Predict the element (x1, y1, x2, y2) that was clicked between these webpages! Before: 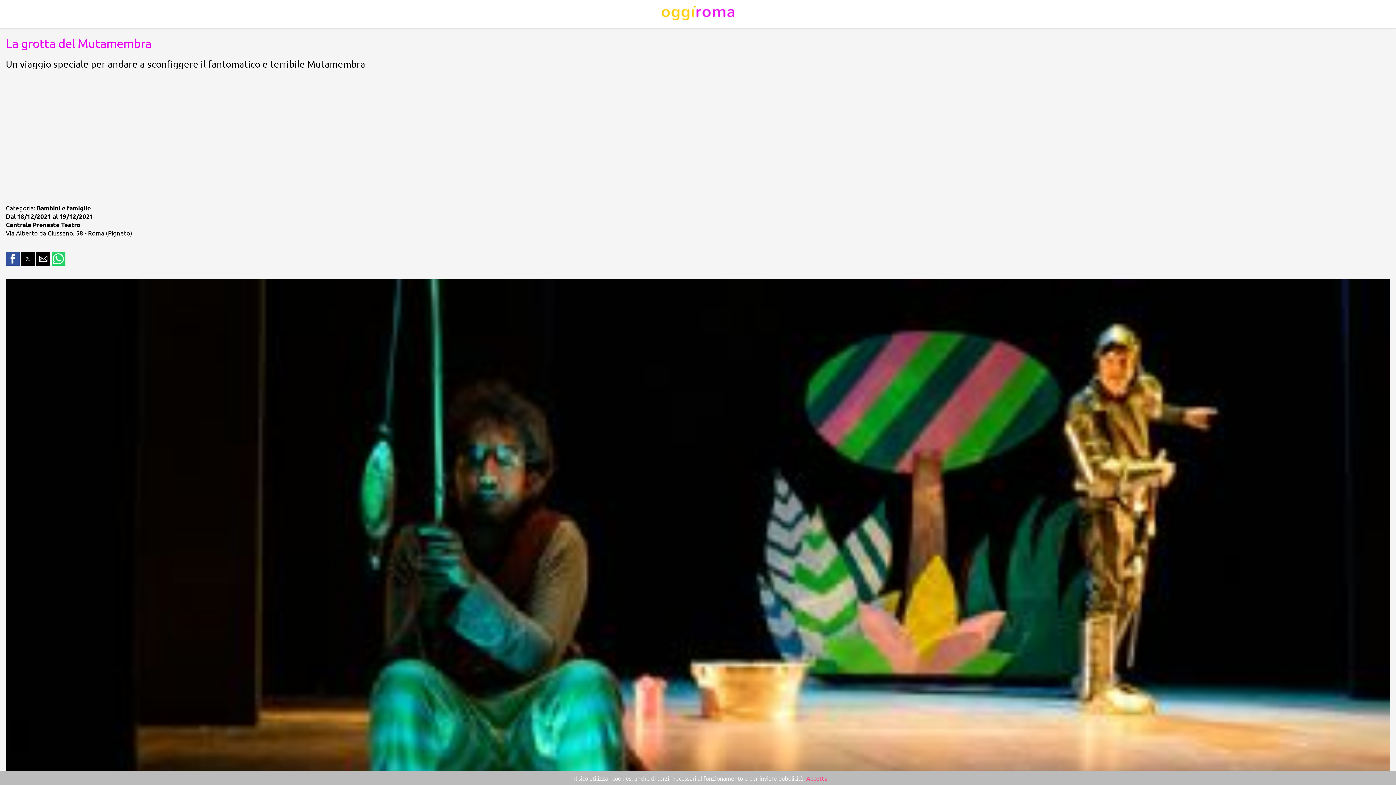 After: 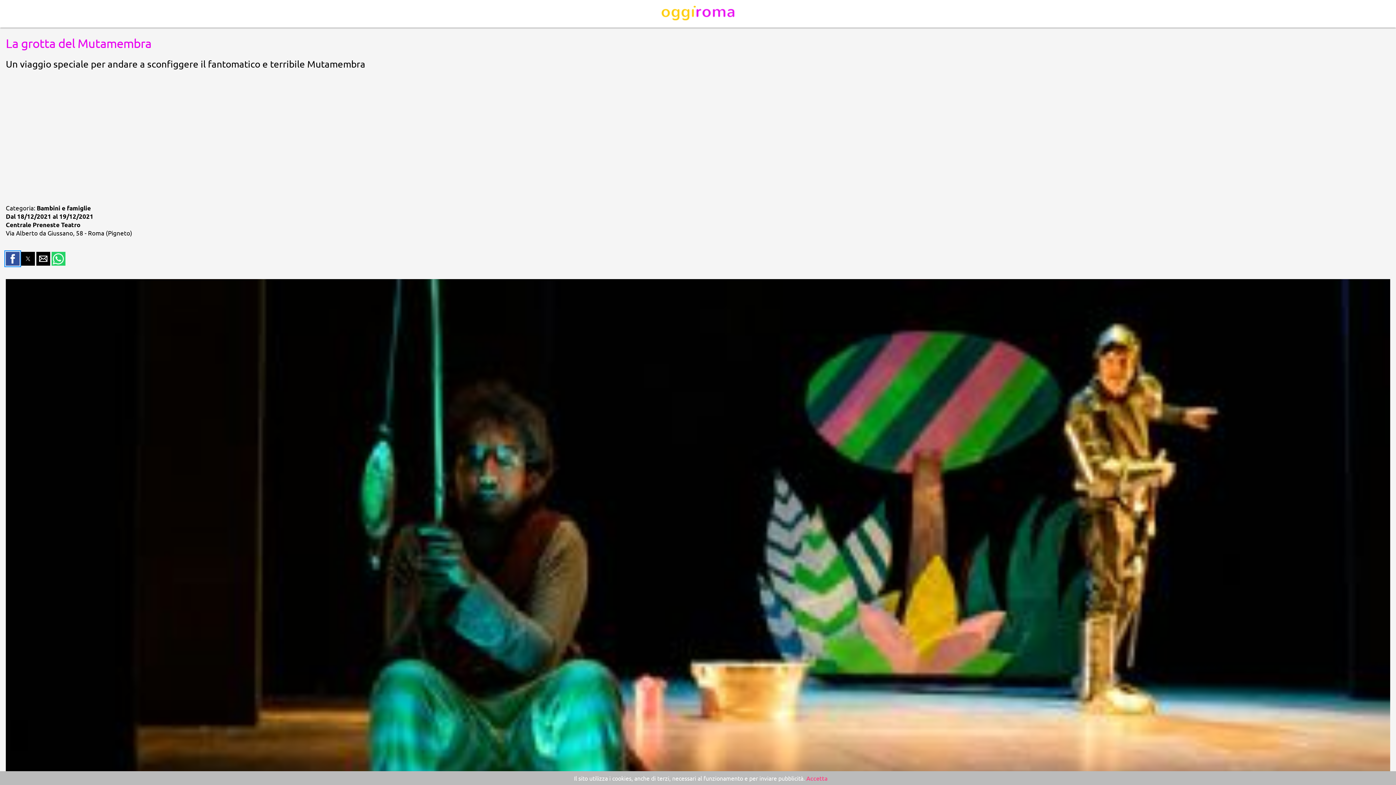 Action: bbox: (5, 251, 19, 265) label: Share by facebook